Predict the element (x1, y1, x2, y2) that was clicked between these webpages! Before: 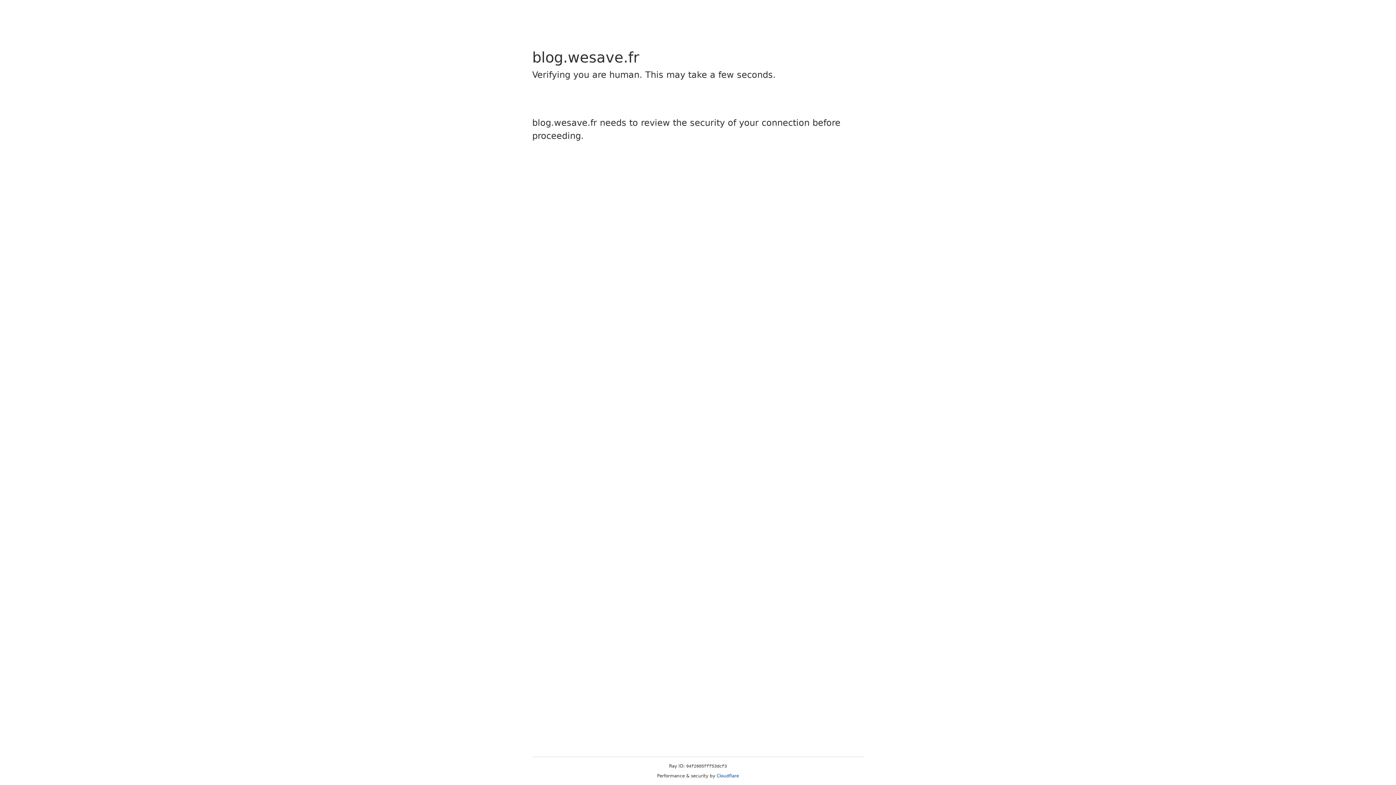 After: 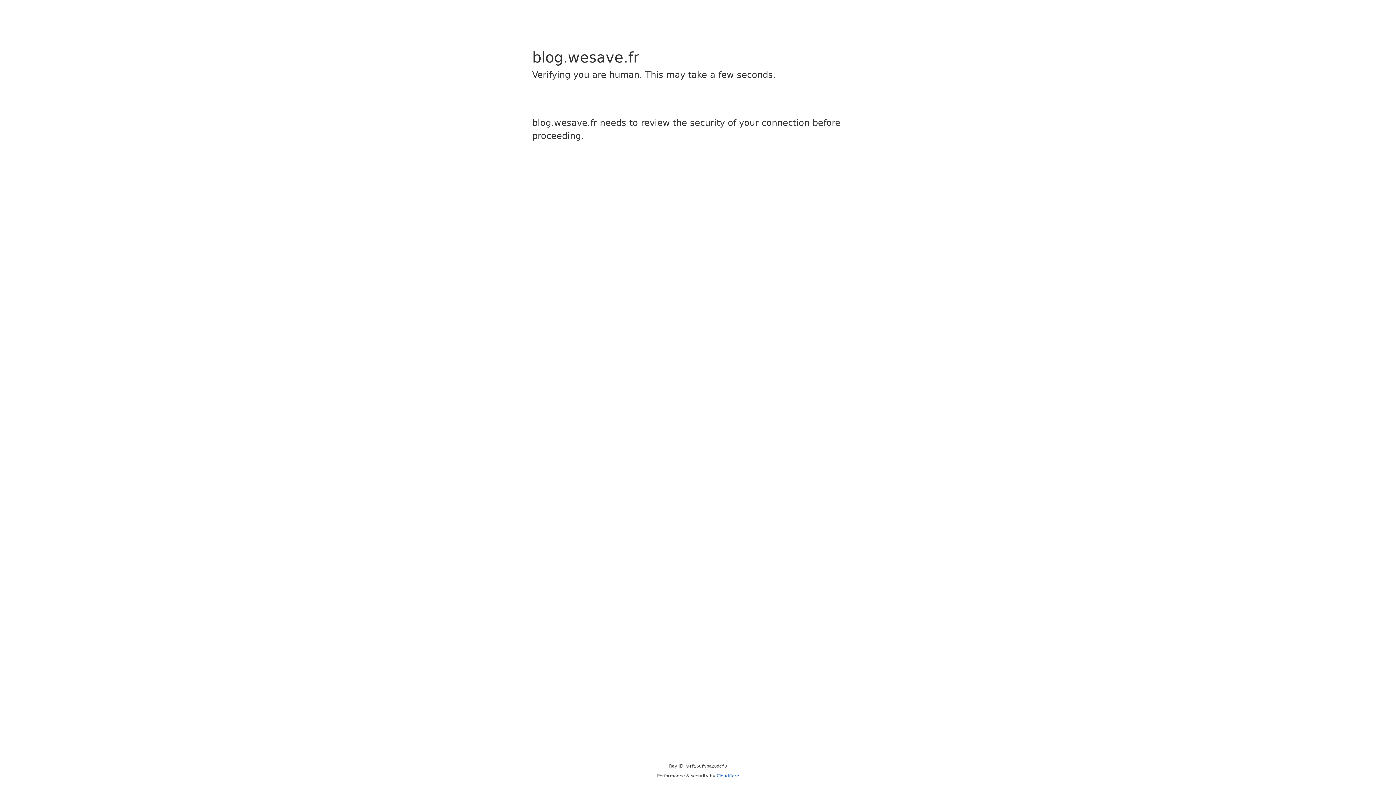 Action: label: Cloudflare bbox: (716, 773, 739, 778)